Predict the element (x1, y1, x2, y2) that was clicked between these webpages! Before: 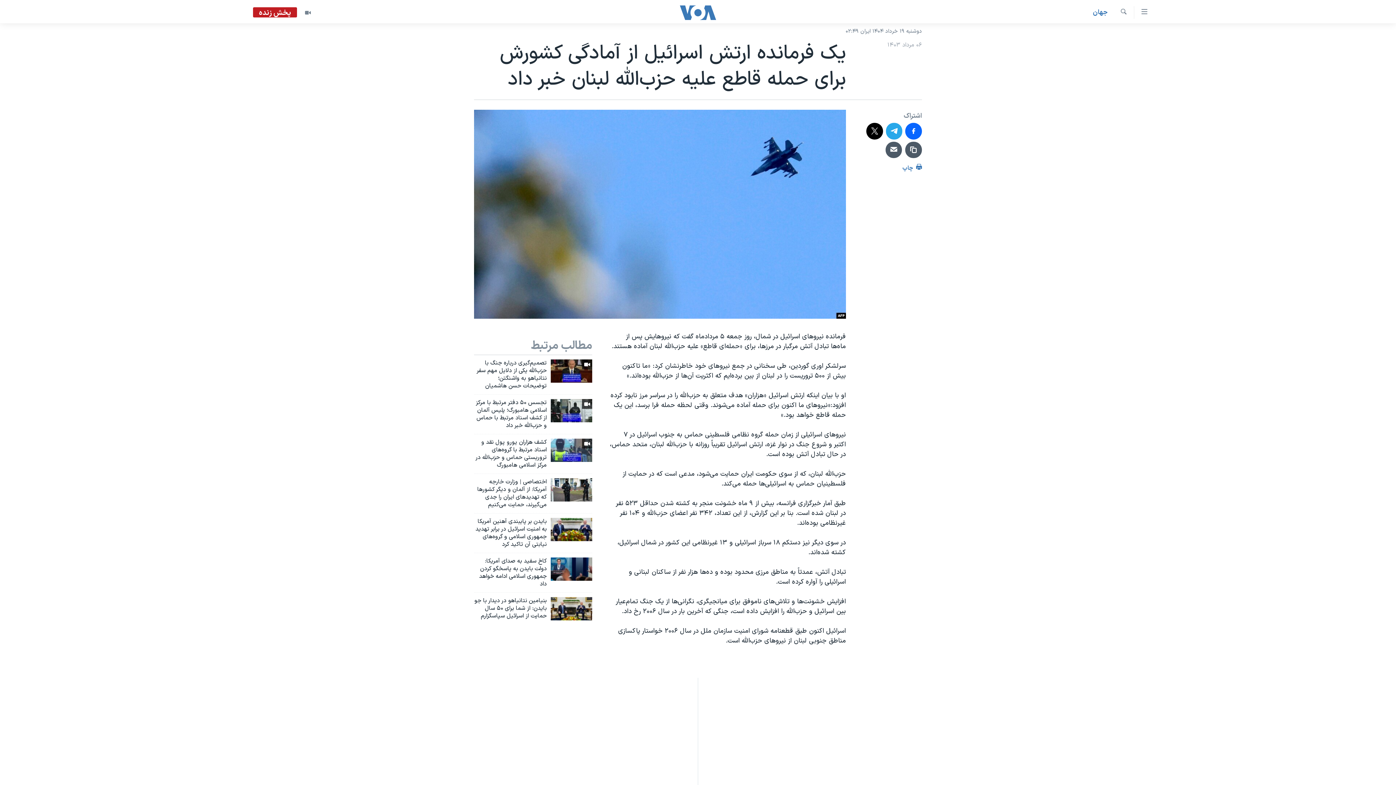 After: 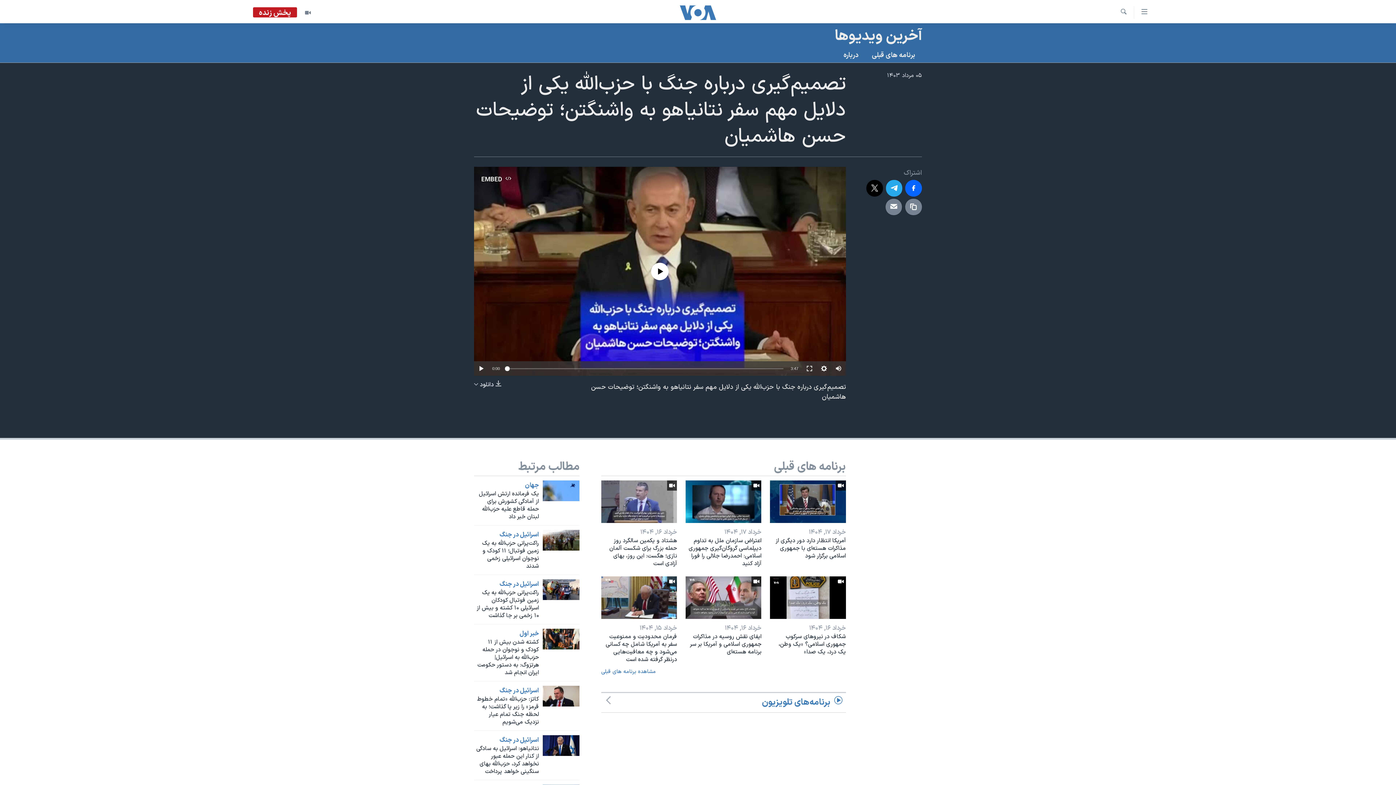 Action: label: تصمیم‌گیری درباره جنگ با حزب‌الله یکی از دلایل مهم سفر نتانیاهو به واشنگتن؛ توضیحات حسن هاشمیان bbox: (474, 359, 546, 394)